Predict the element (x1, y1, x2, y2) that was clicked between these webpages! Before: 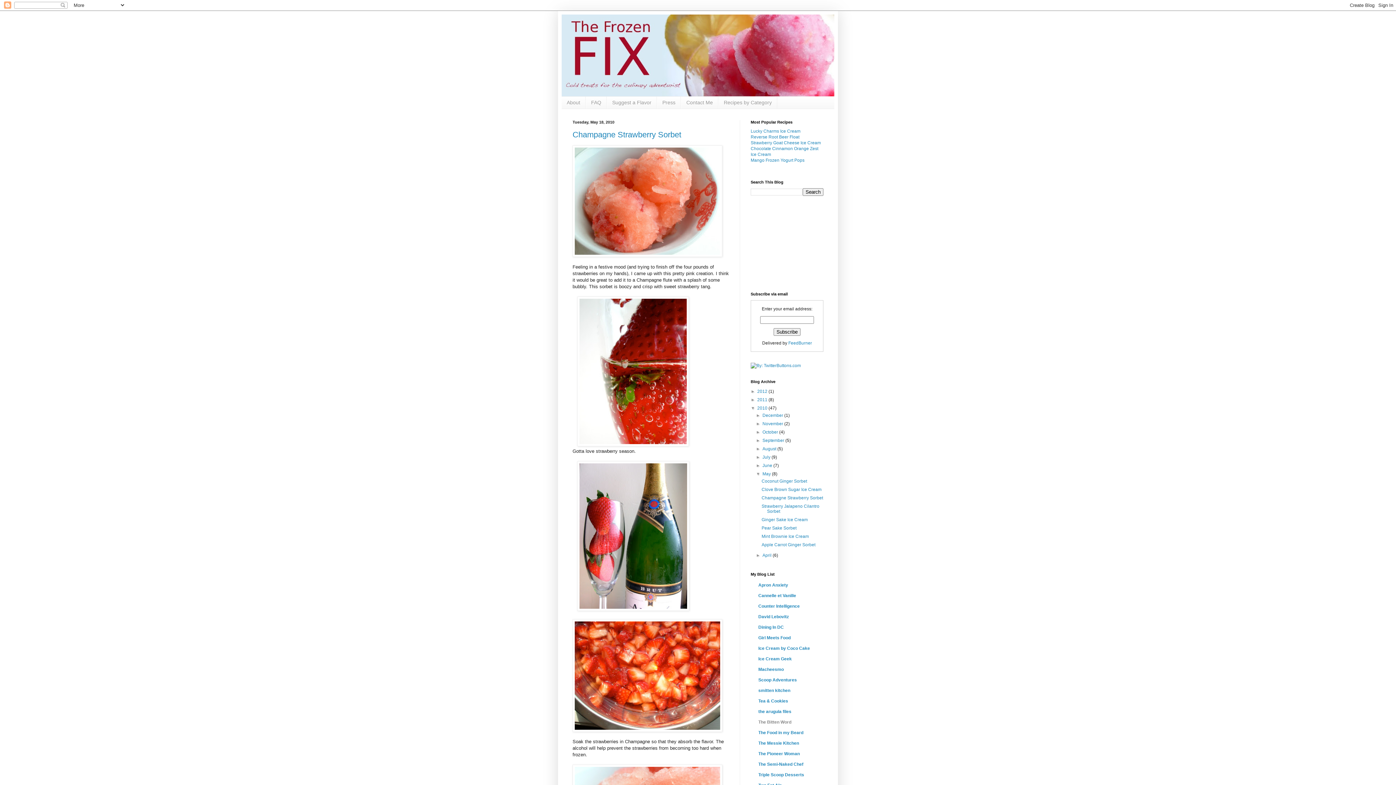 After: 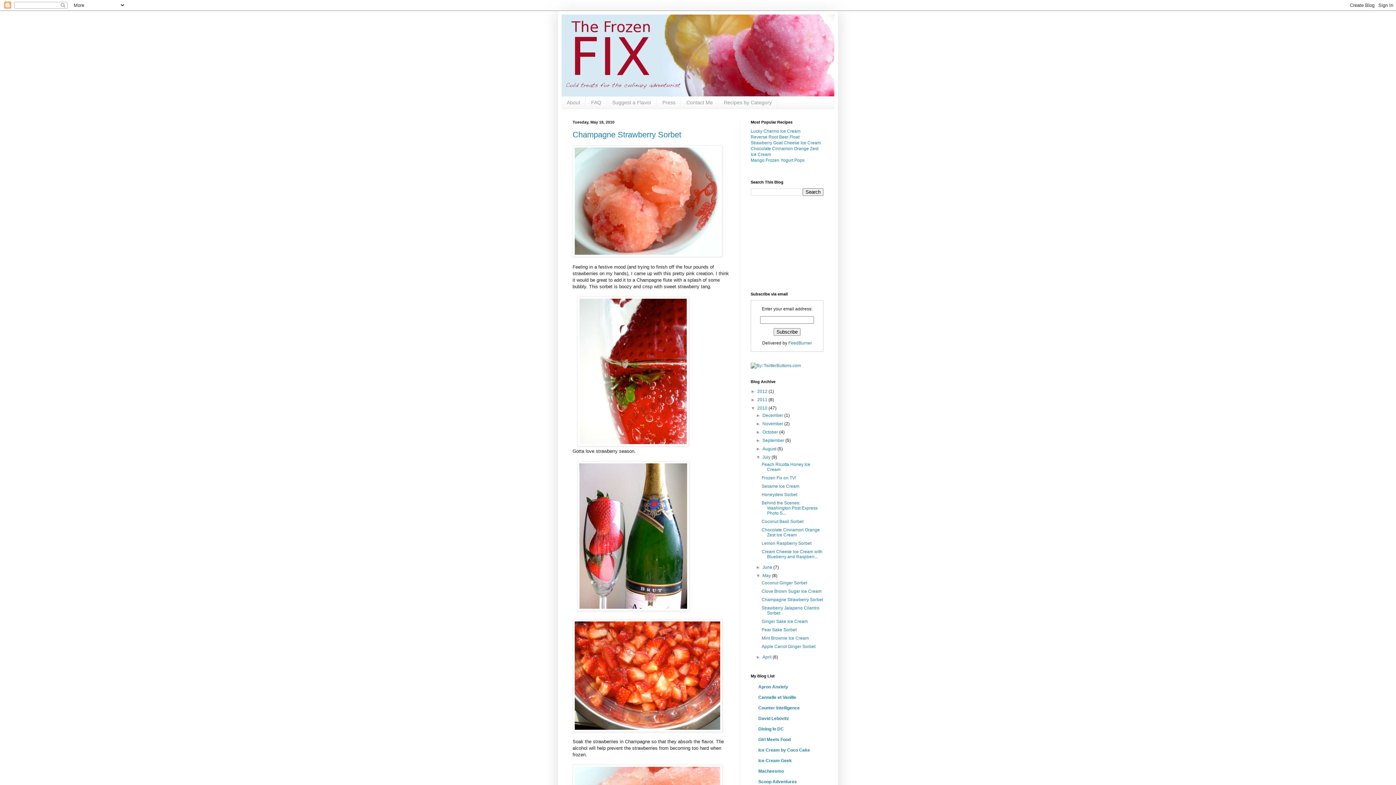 Action: label: ►   bbox: (756, 454, 762, 459)